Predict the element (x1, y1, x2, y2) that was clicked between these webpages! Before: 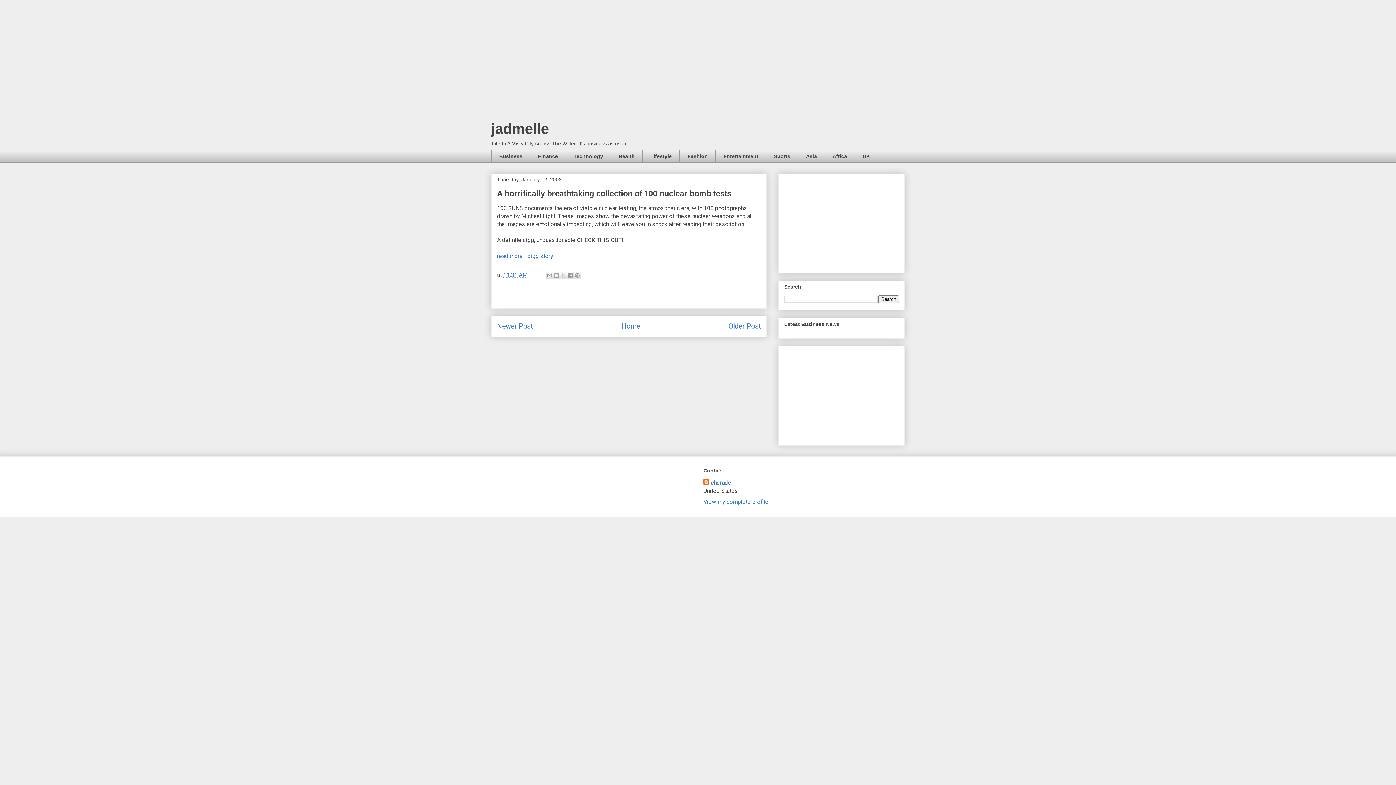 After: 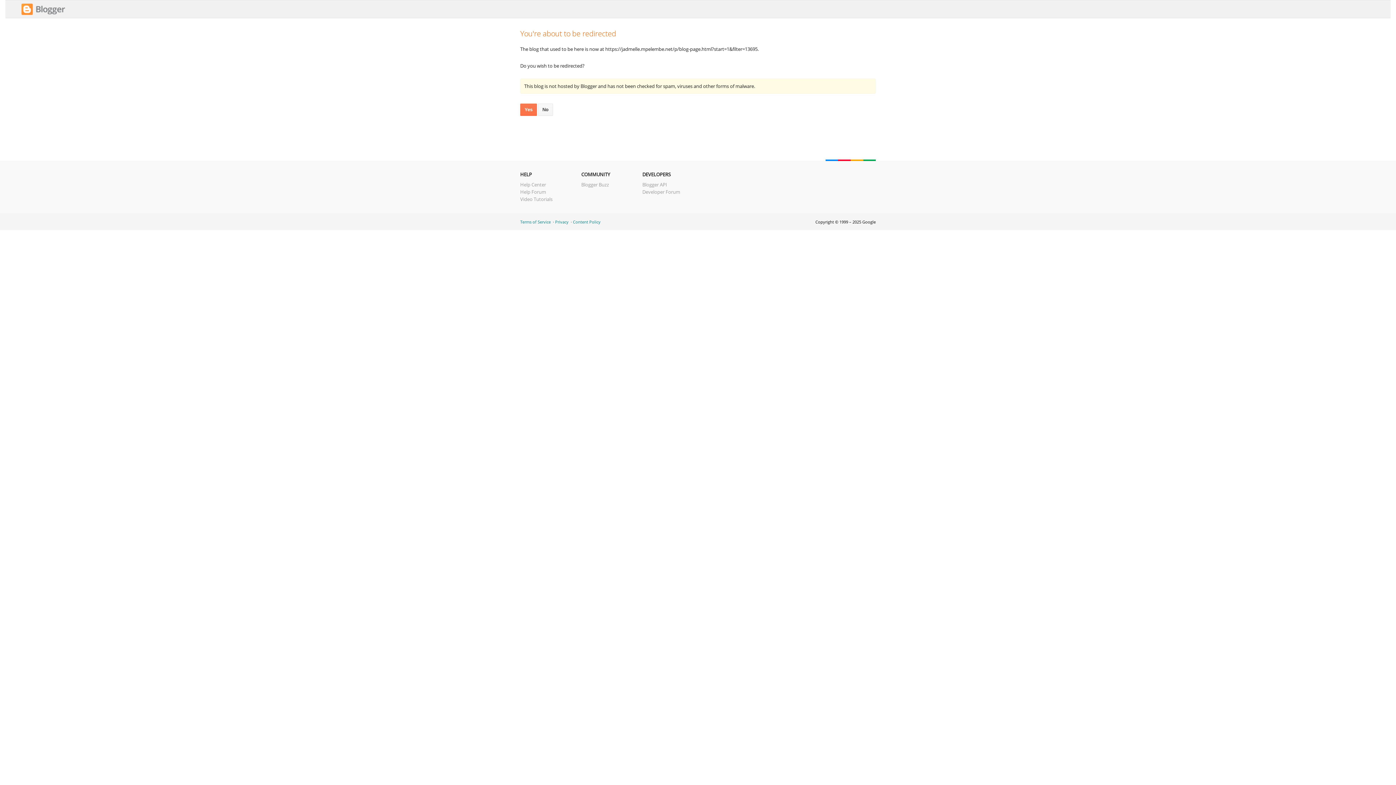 Action: label: Lifestyle bbox: (642, 150, 679, 162)